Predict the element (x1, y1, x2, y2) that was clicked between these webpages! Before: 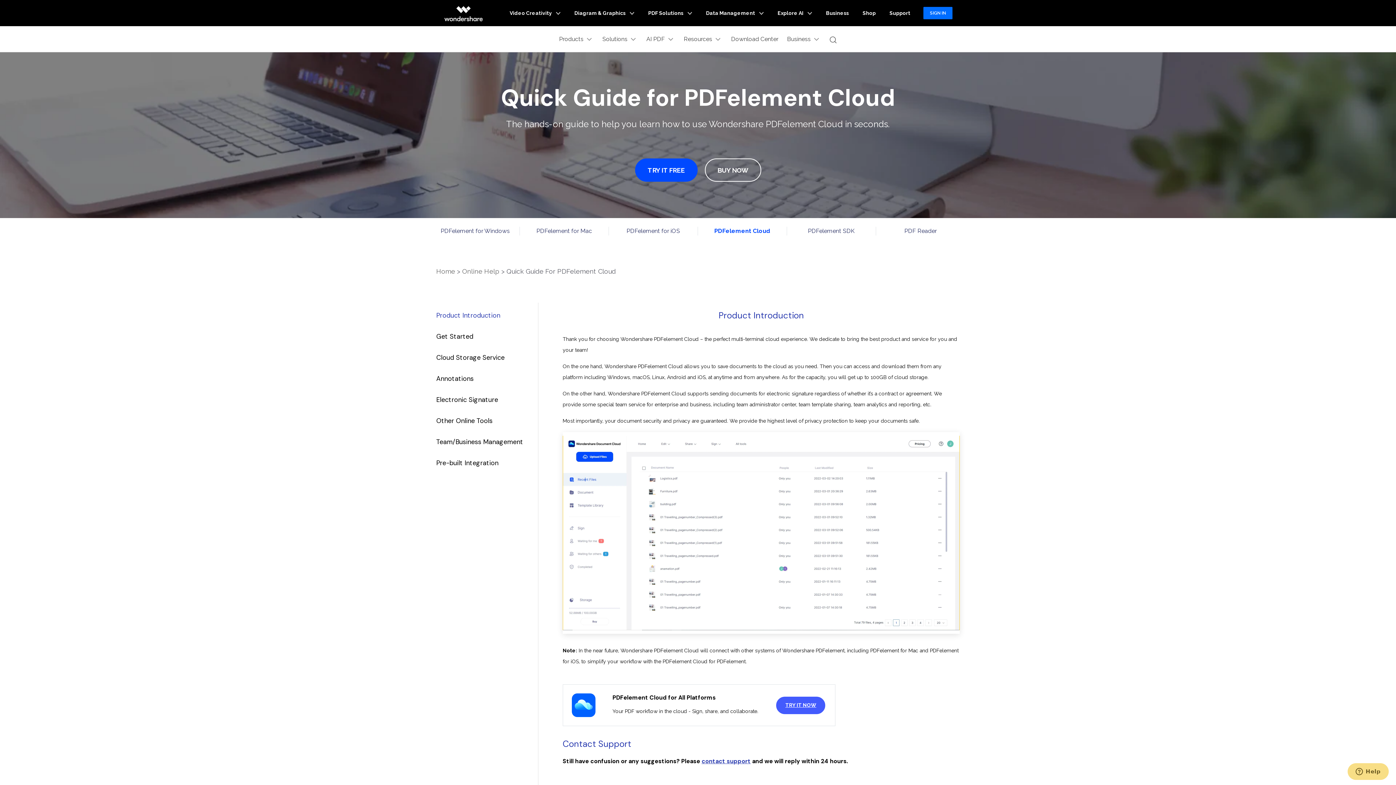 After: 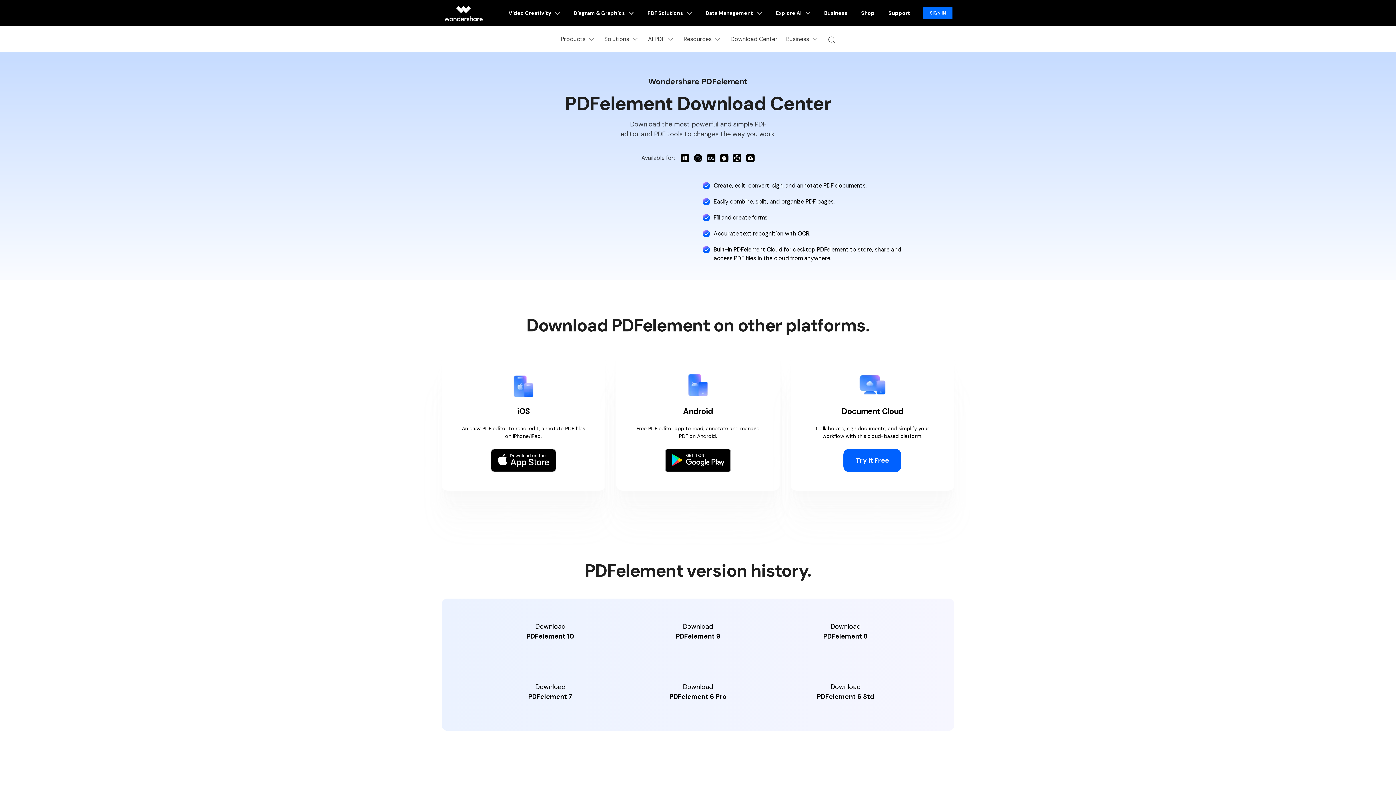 Action: label: Download Center bbox: (726, 30, 782, 48)